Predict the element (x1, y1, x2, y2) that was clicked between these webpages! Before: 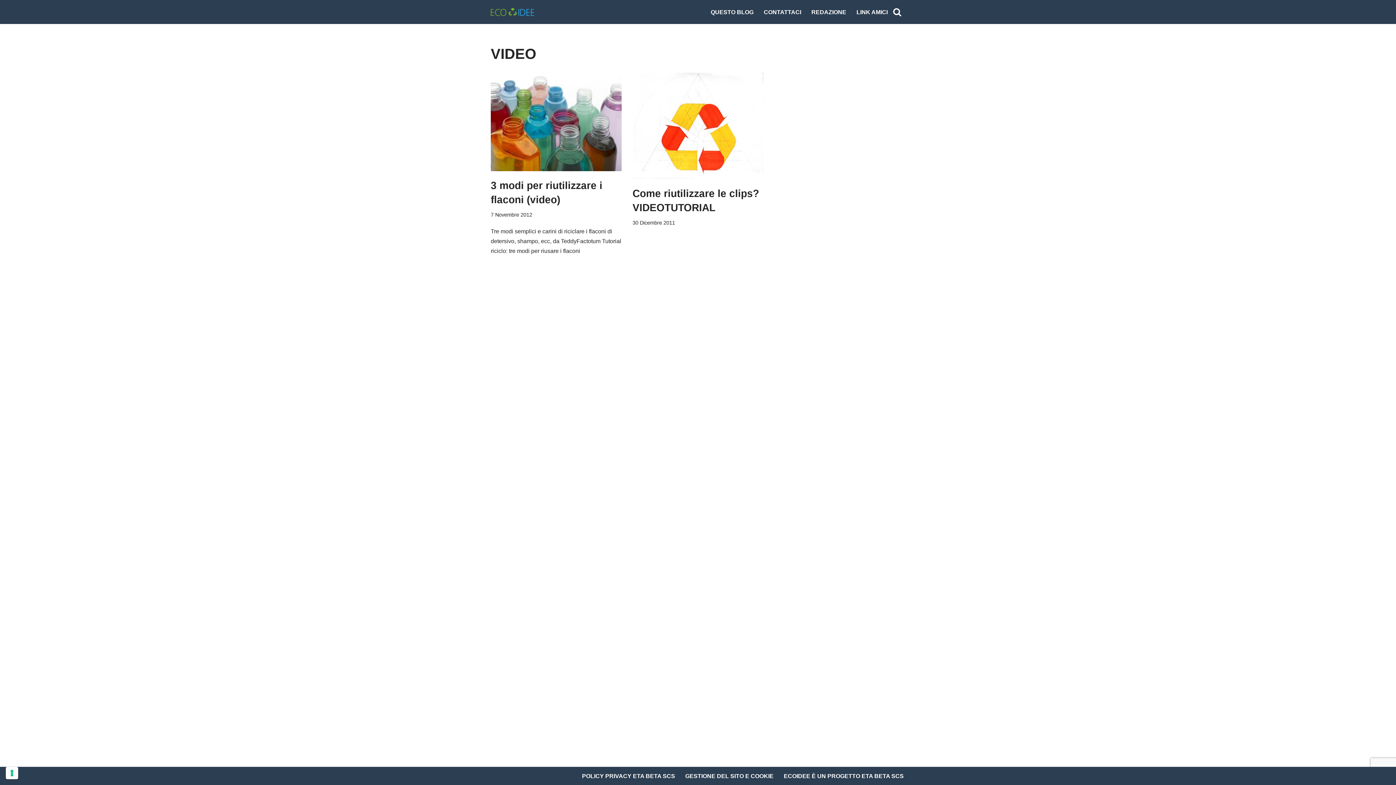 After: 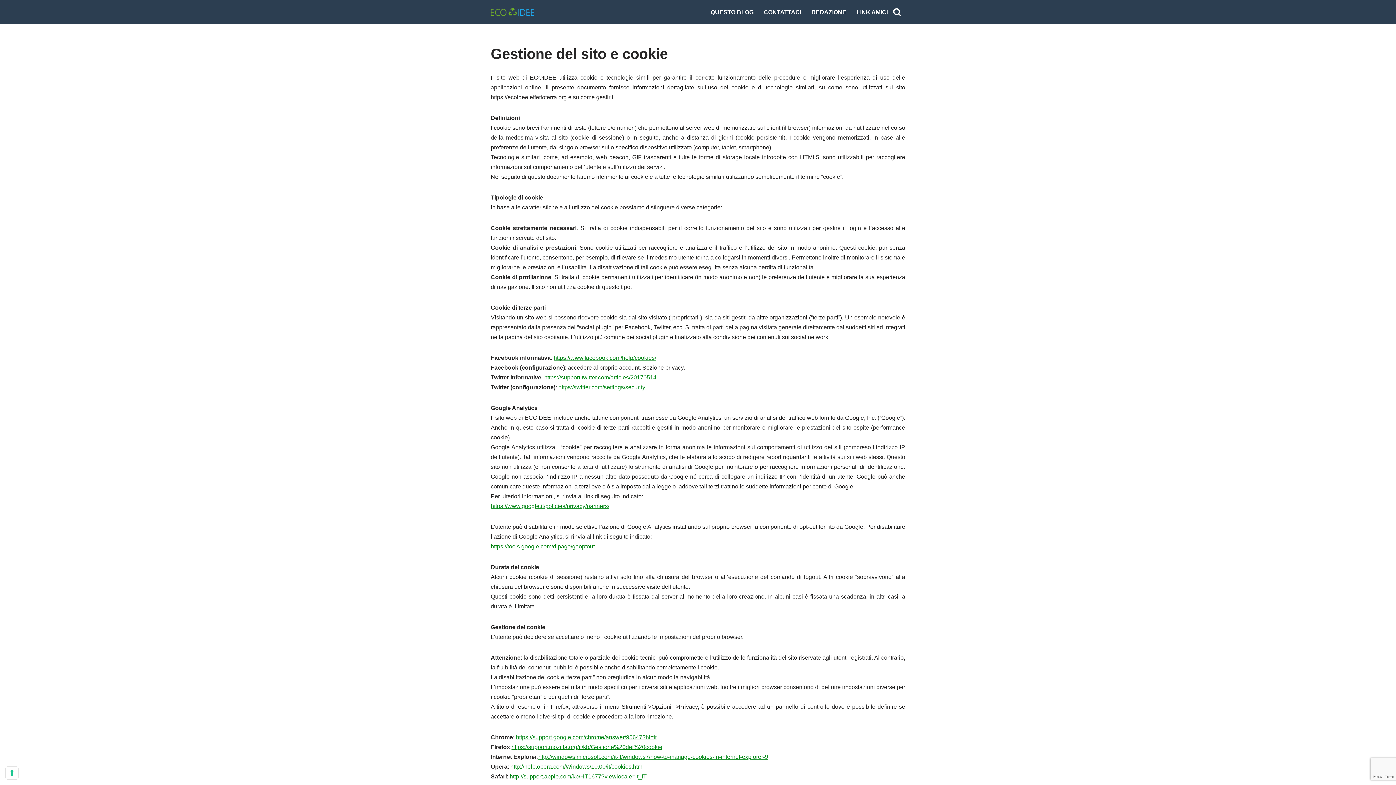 Action: bbox: (685, 771, 773, 781) label: GESTIONE DEL SITO E COOKIE